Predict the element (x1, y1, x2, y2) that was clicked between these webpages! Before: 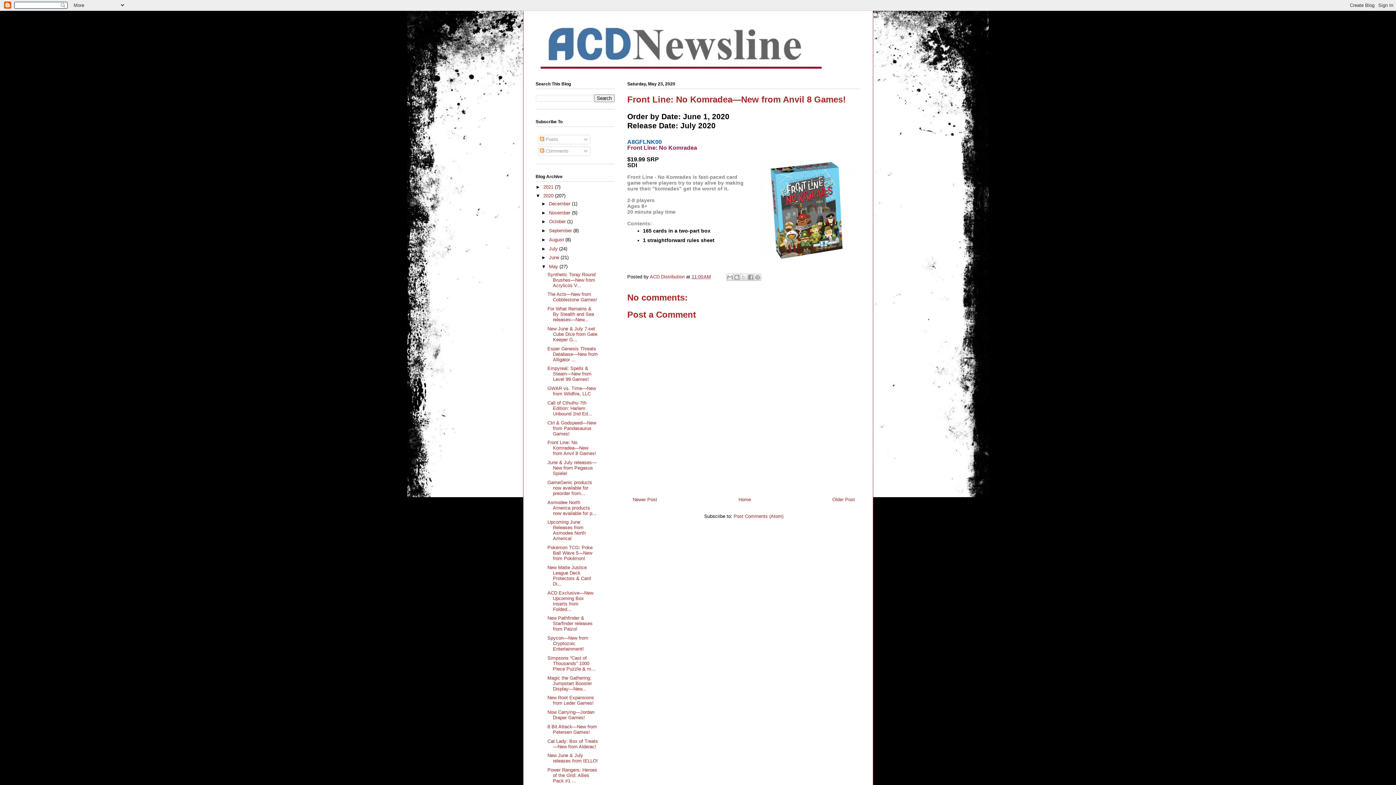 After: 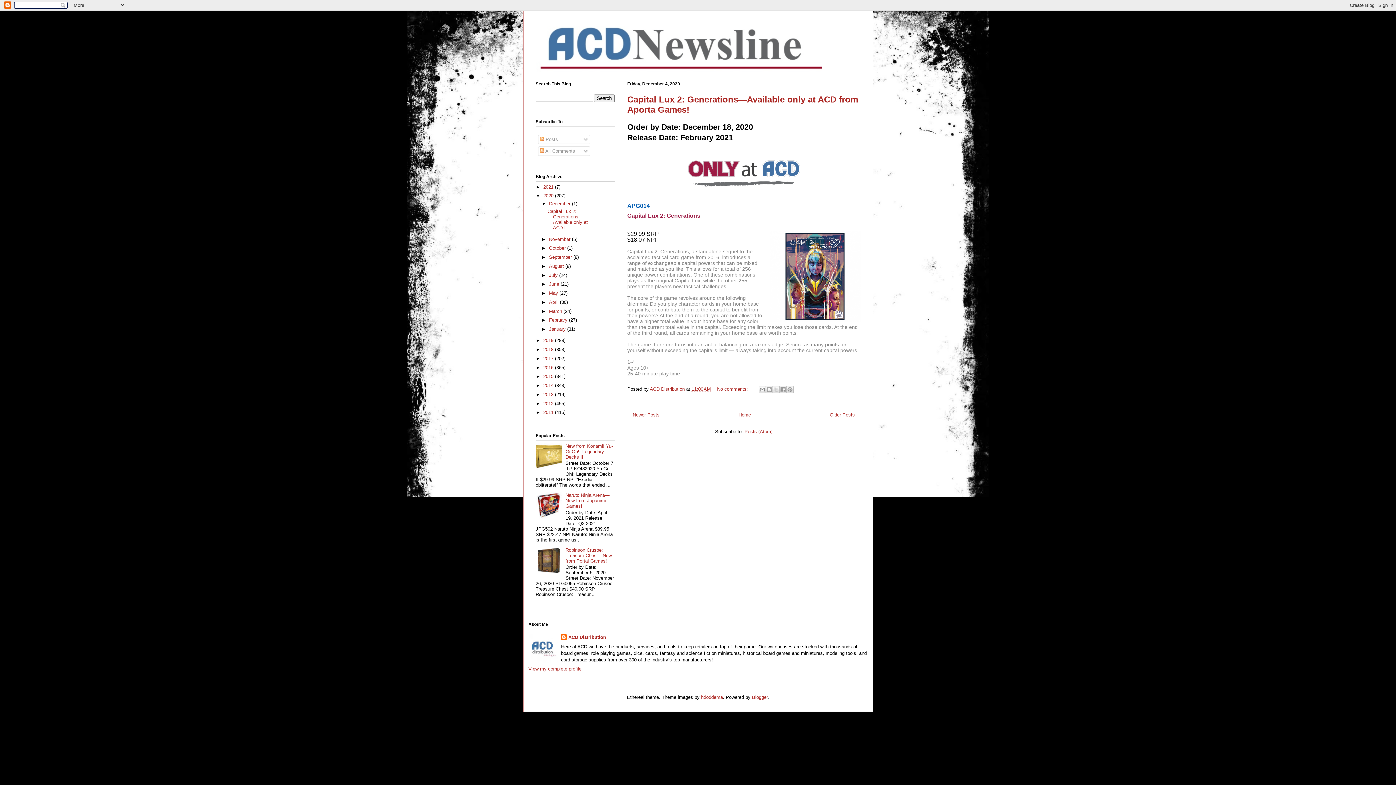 Action: bbox: (549, 201, 572, 206) label: December 